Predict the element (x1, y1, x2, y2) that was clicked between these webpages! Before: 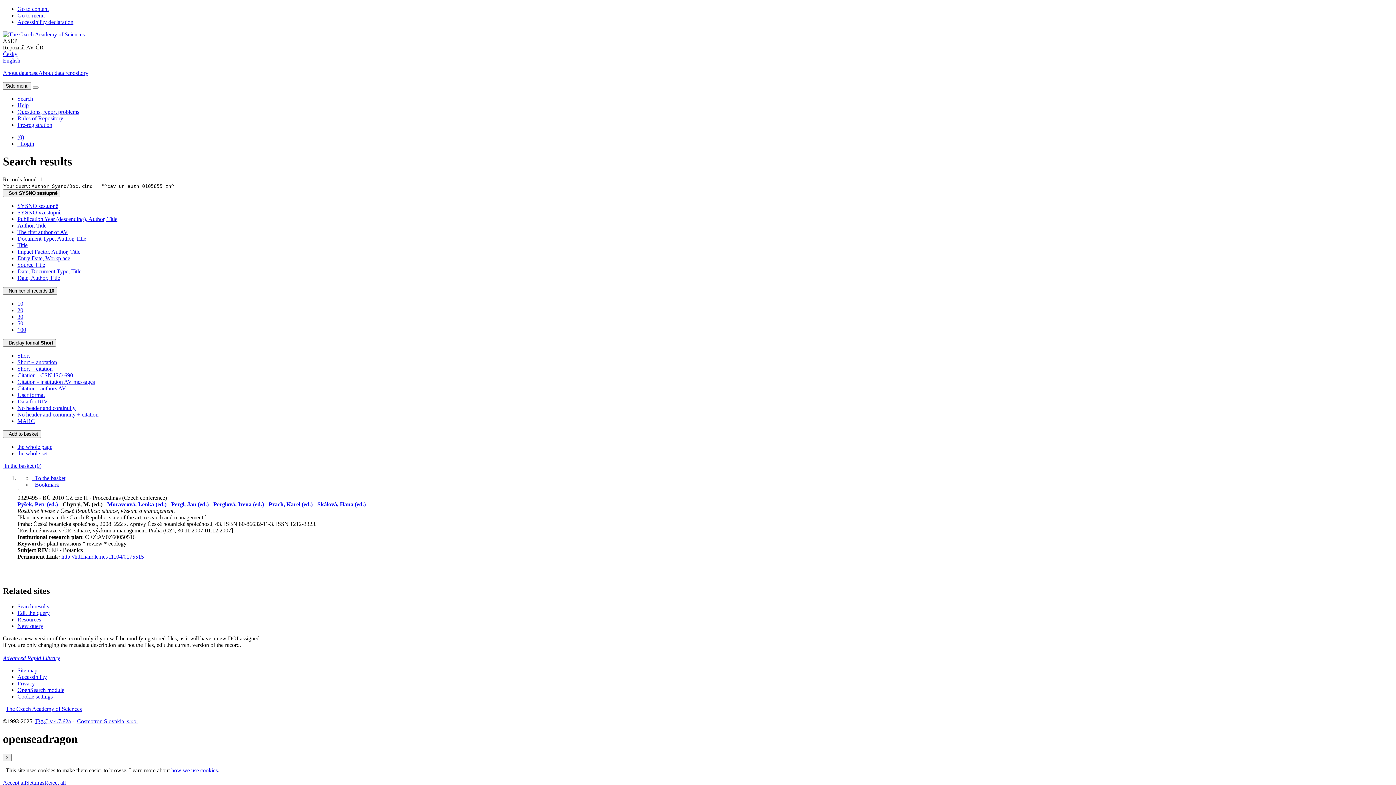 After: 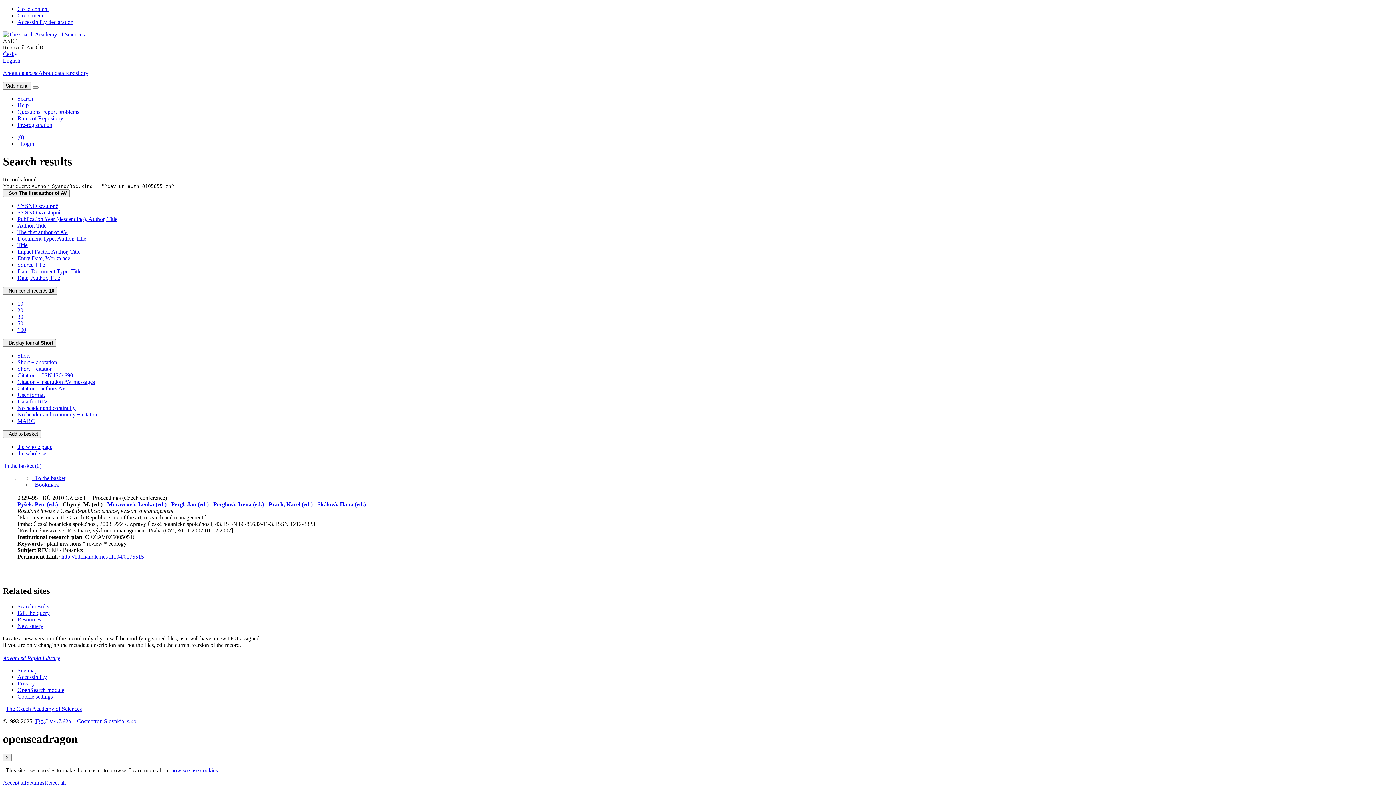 Action: label: Sort by: The first author of AV bbox: (17, 229, 68, 235)